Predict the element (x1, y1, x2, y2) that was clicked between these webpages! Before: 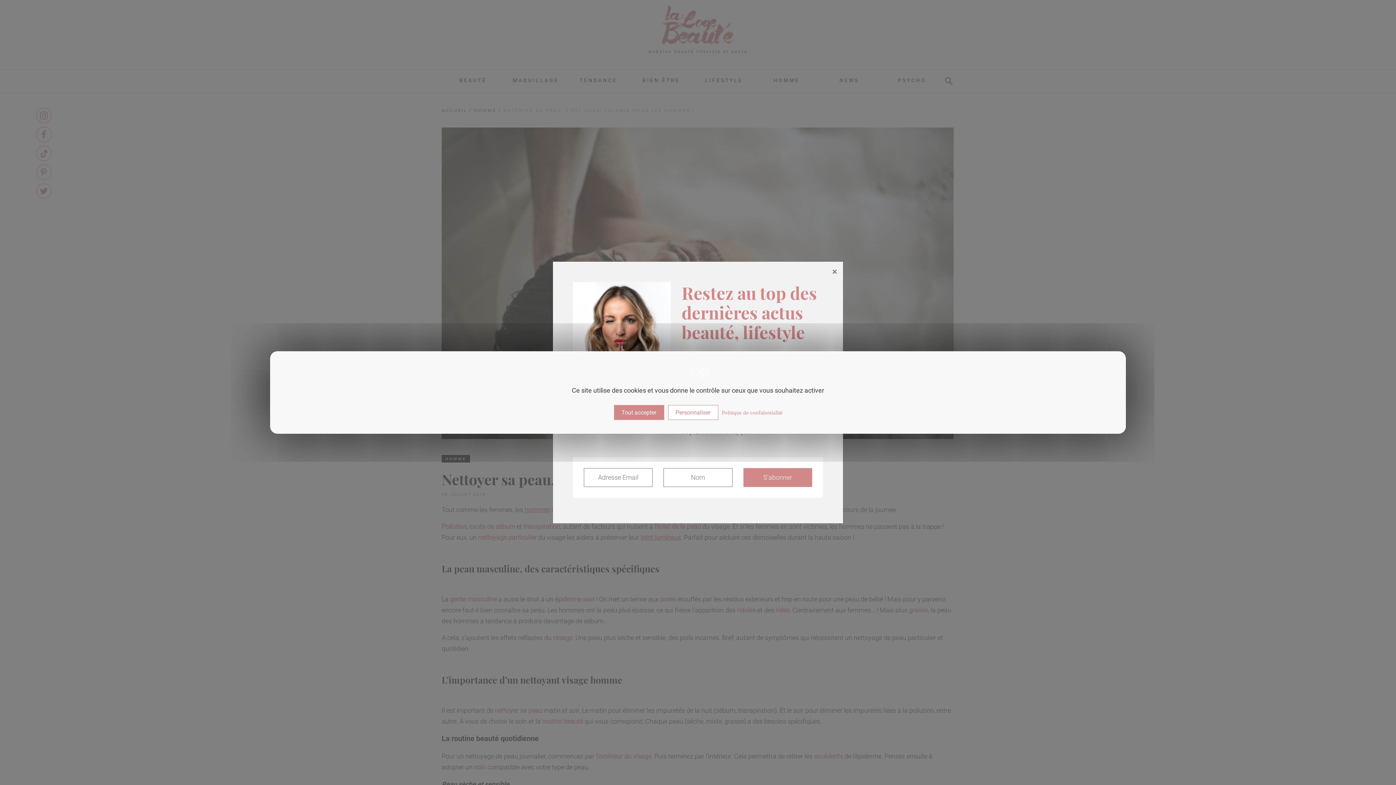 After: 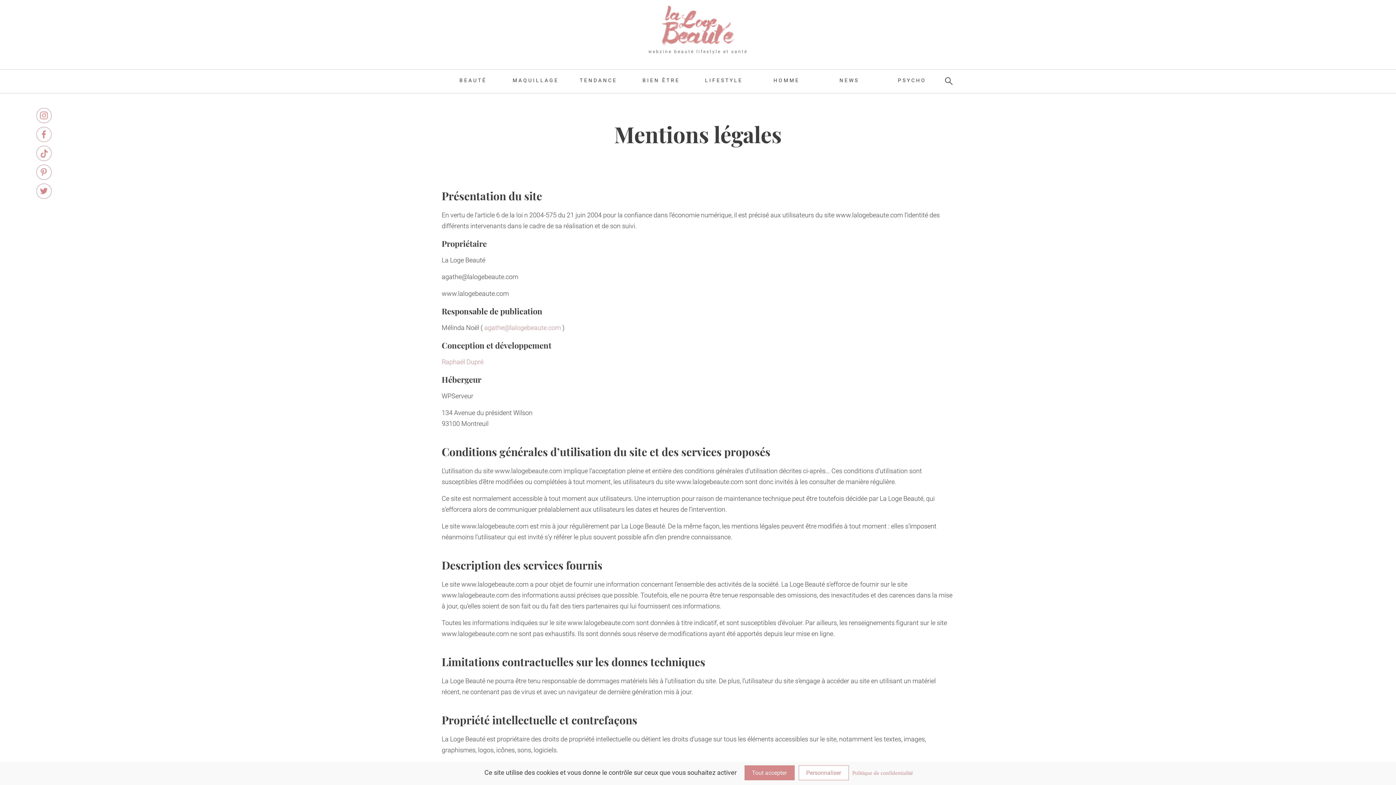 Action: bbox: (719, 409, 784, 416) label: Politique de confidentialité